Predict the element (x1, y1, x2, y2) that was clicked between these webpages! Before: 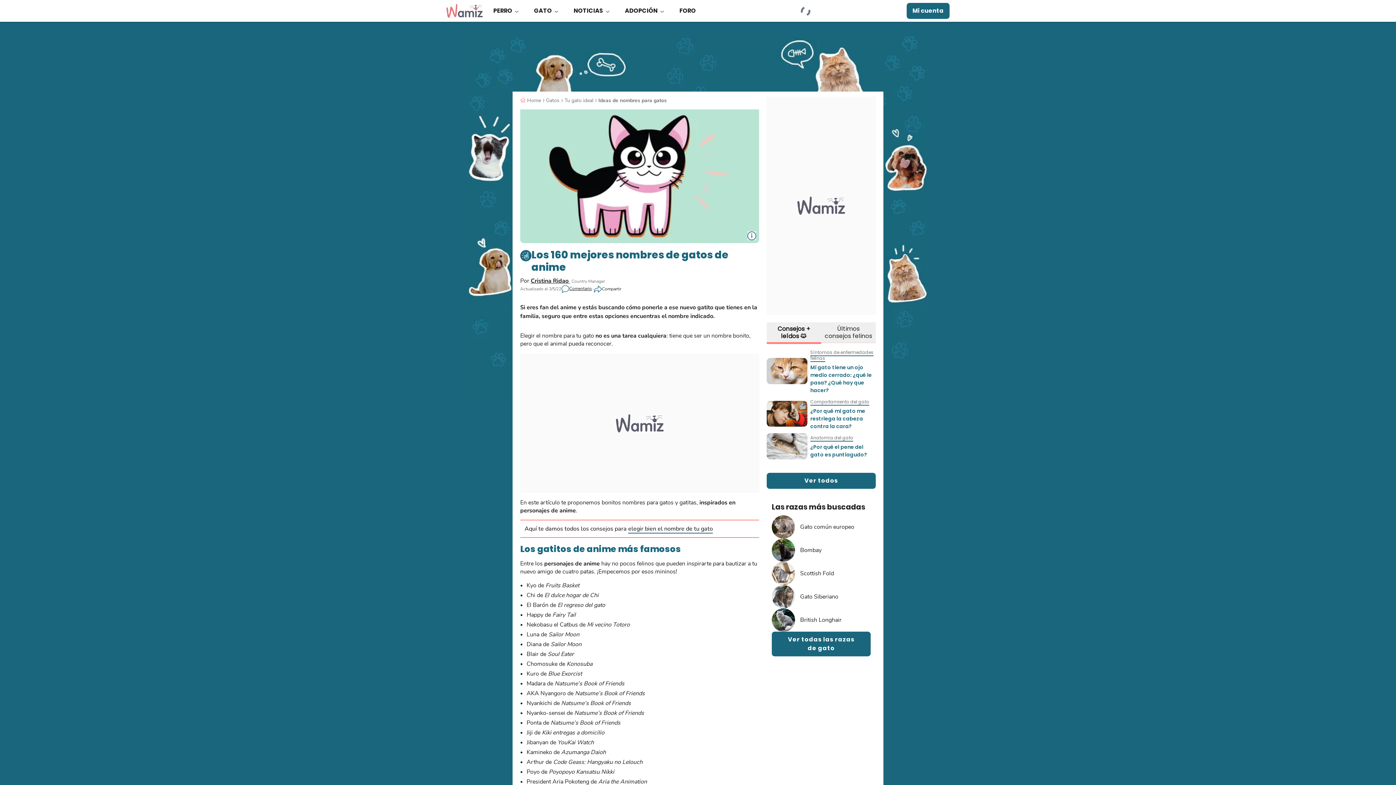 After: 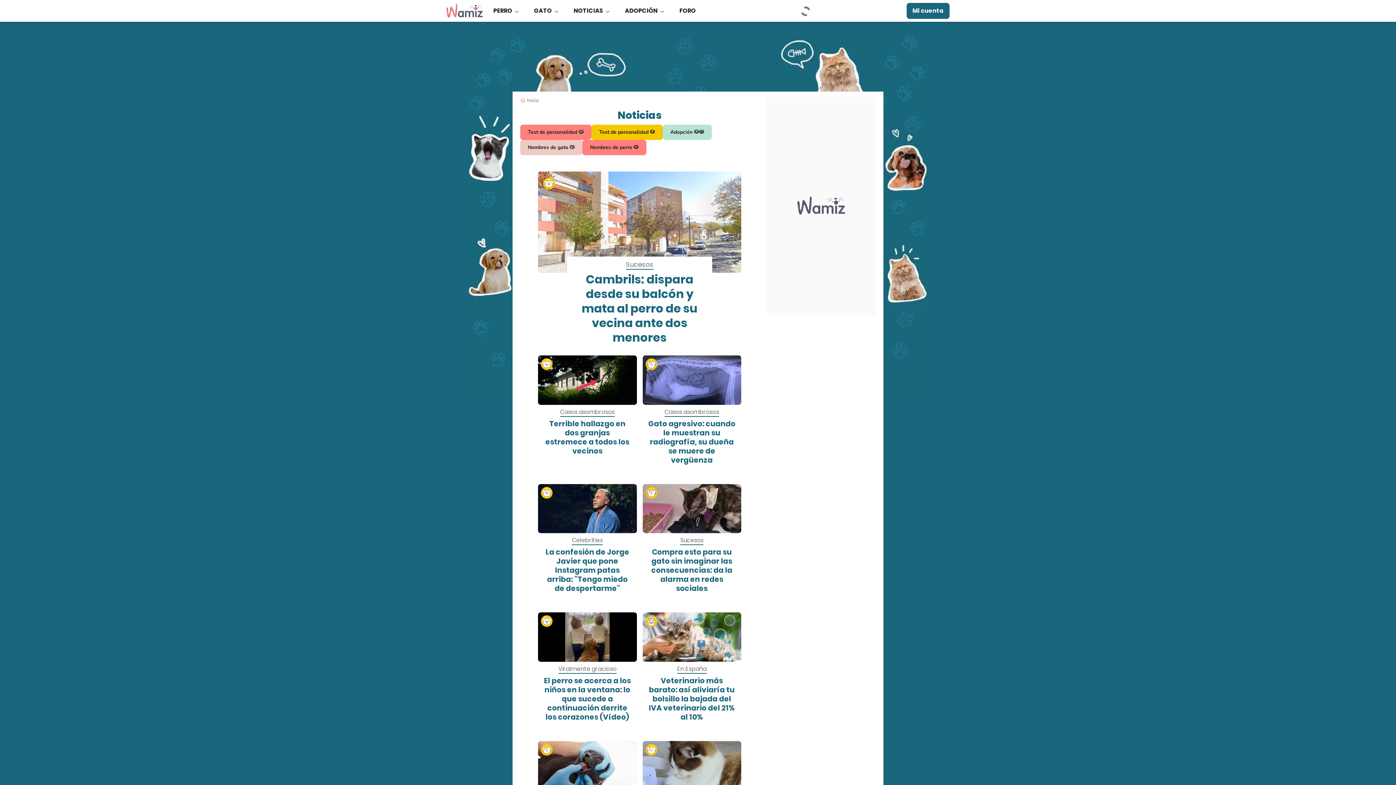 Action: bbox: (566, -1, 617, 22) label: NOTICIAS